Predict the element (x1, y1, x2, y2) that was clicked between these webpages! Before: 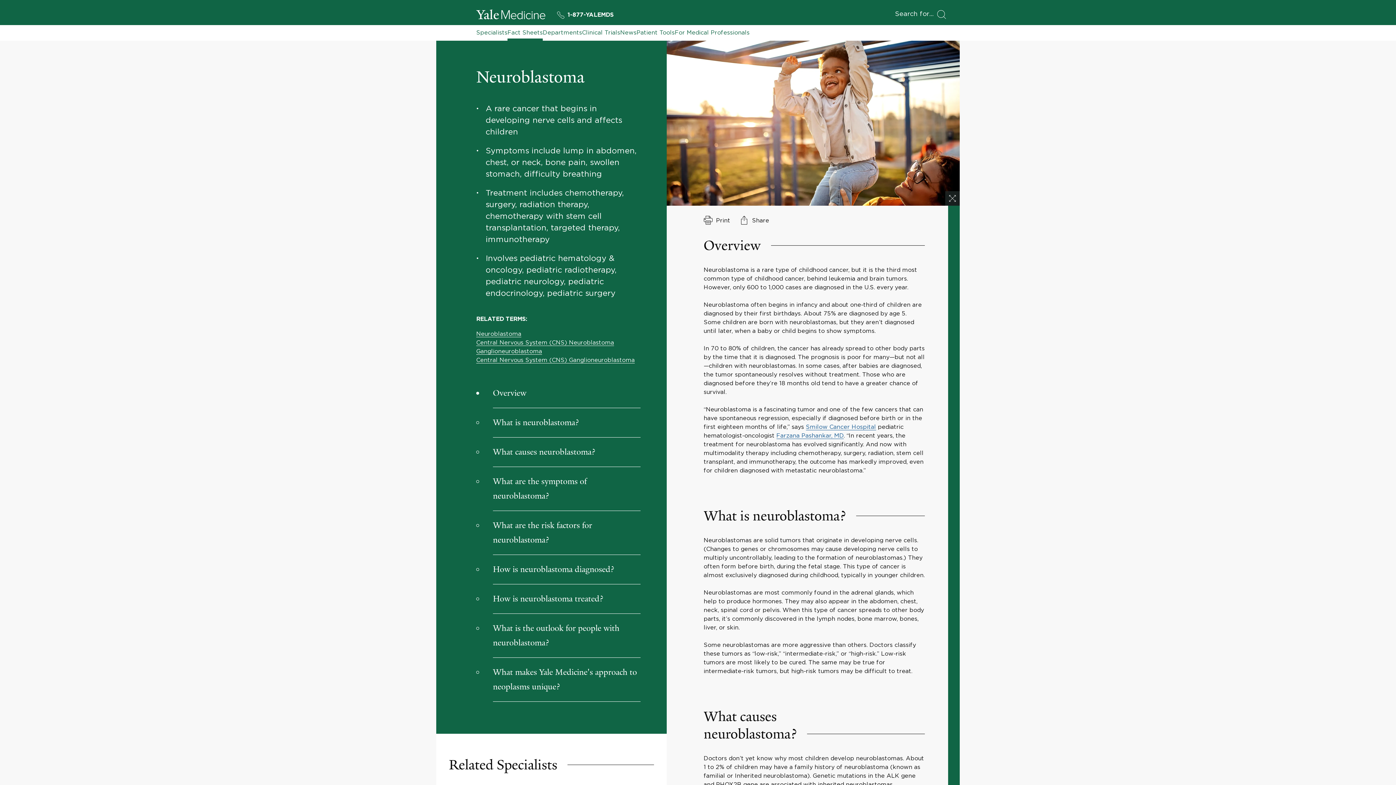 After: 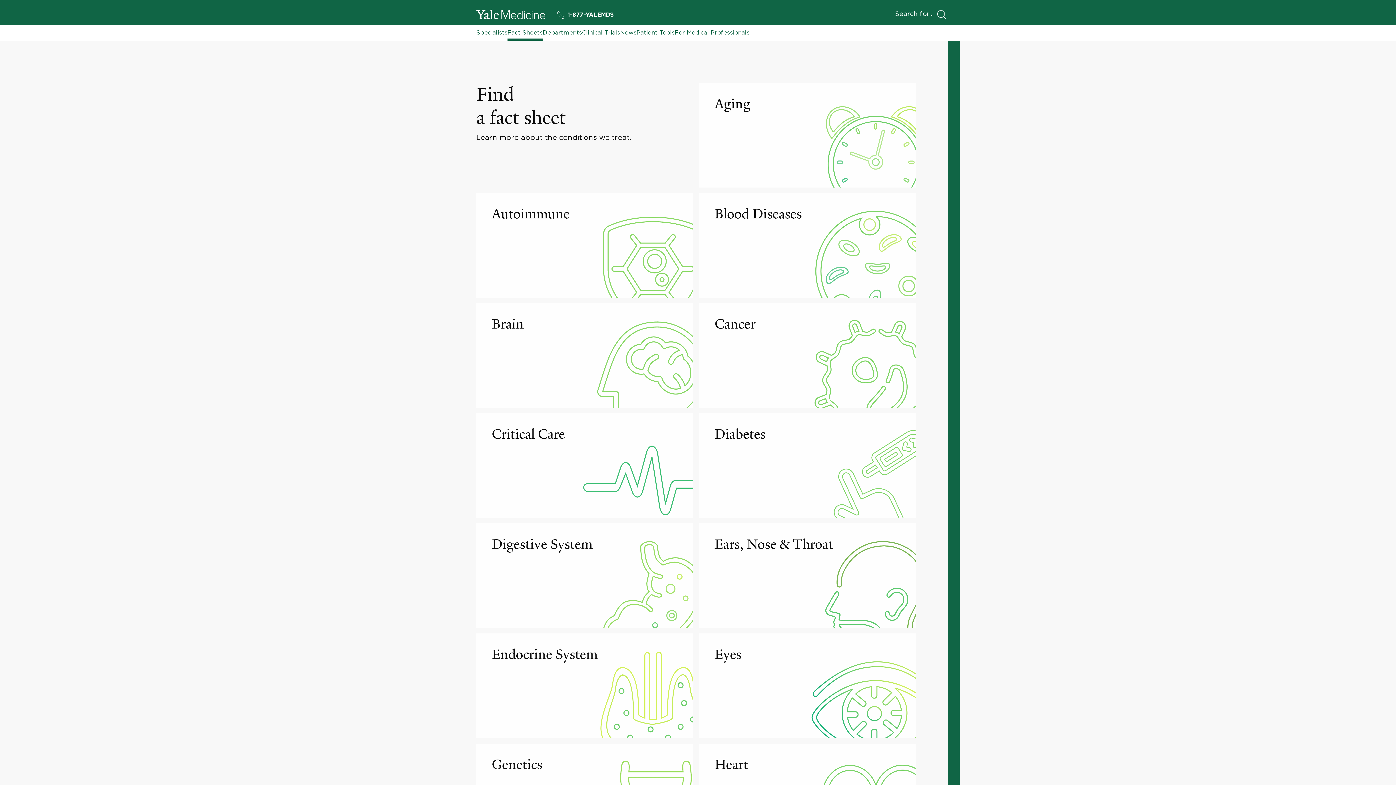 Action: label: Fact Sheets bbox: (507, 28, 542, 40)